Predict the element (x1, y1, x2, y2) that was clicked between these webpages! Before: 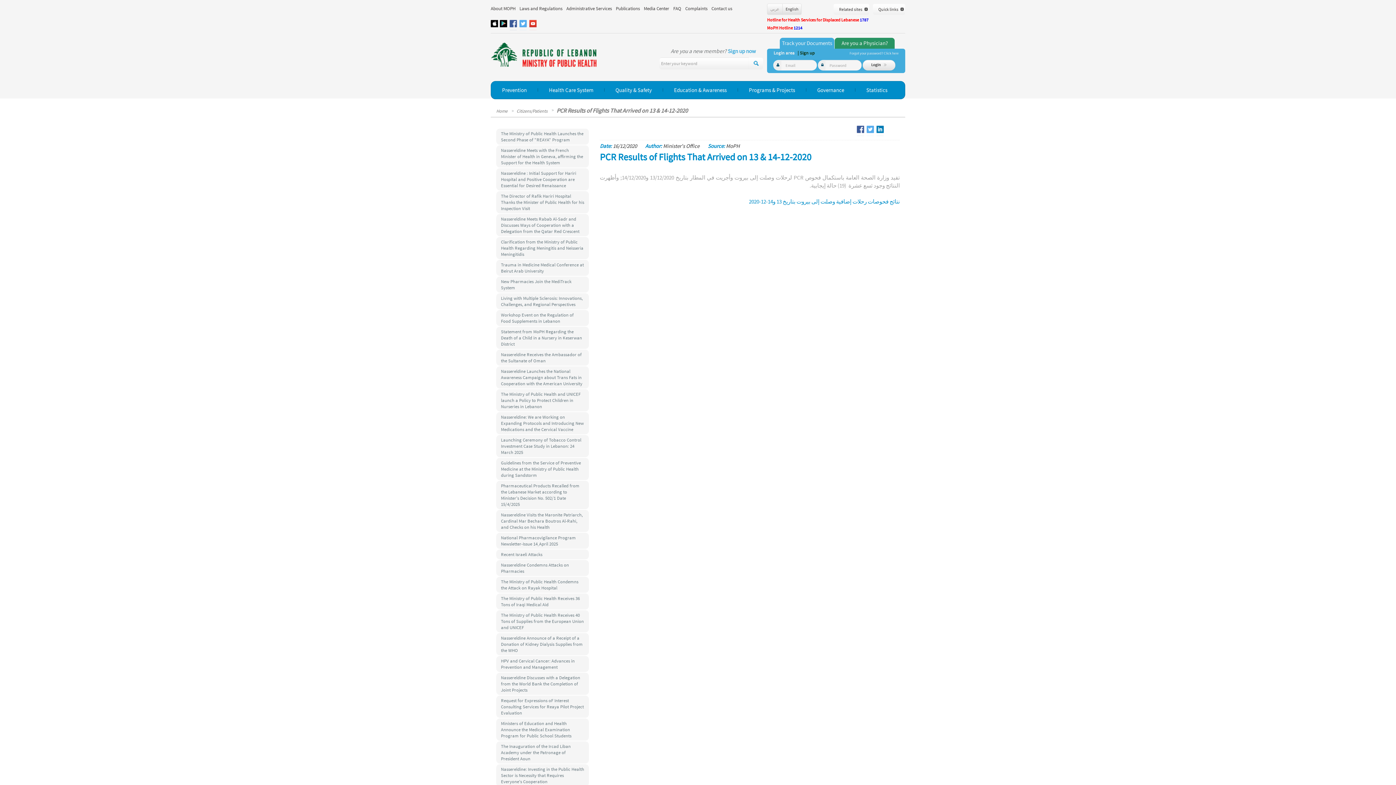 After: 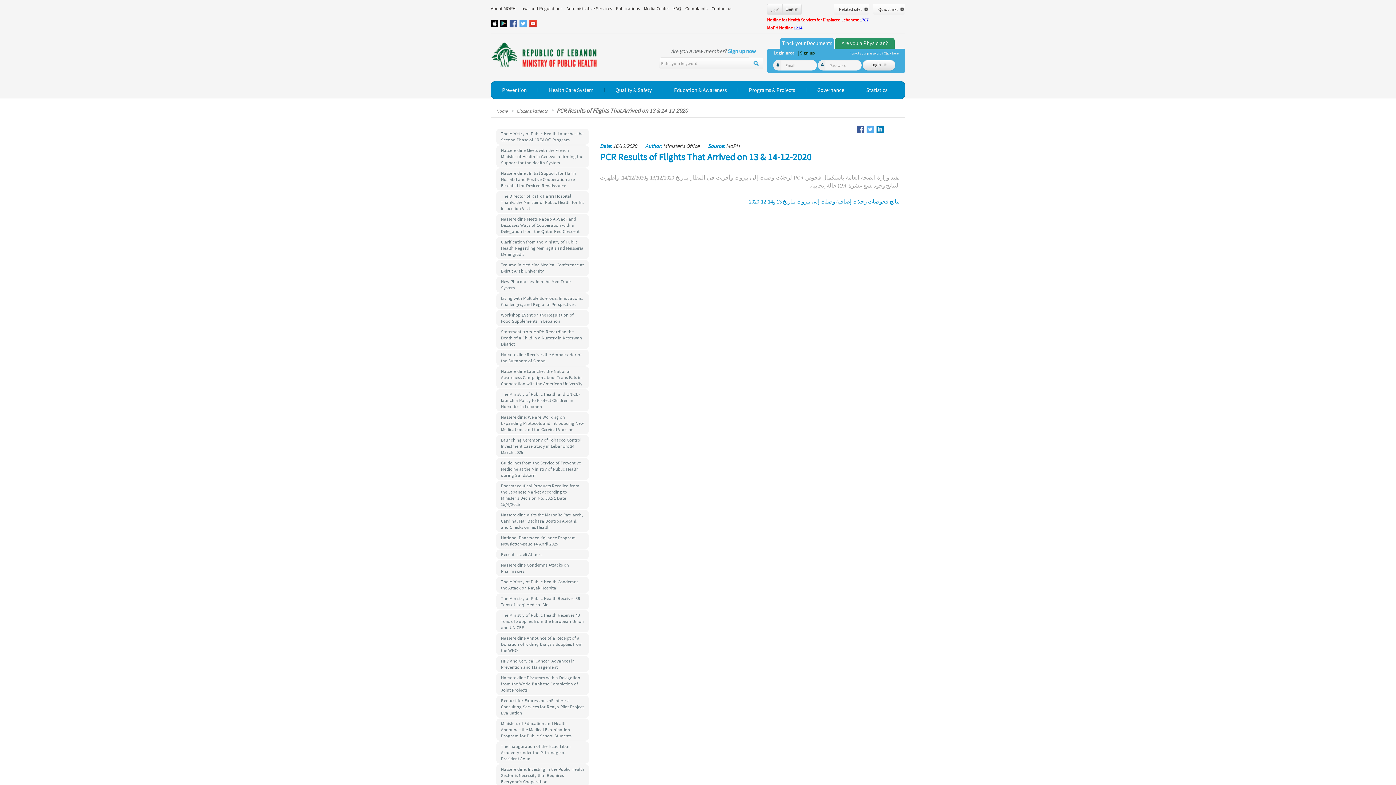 Action: bbox: (490, 19, 498, 27)